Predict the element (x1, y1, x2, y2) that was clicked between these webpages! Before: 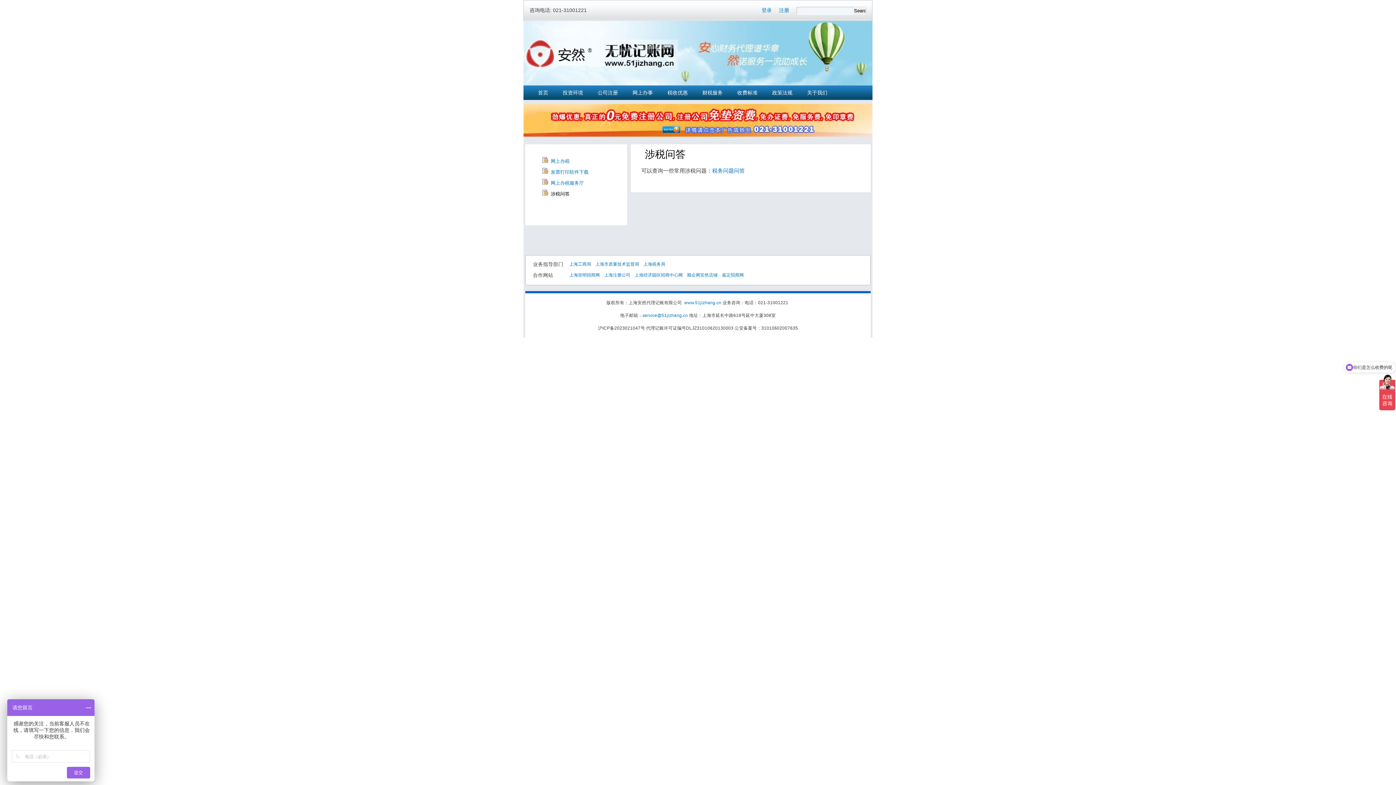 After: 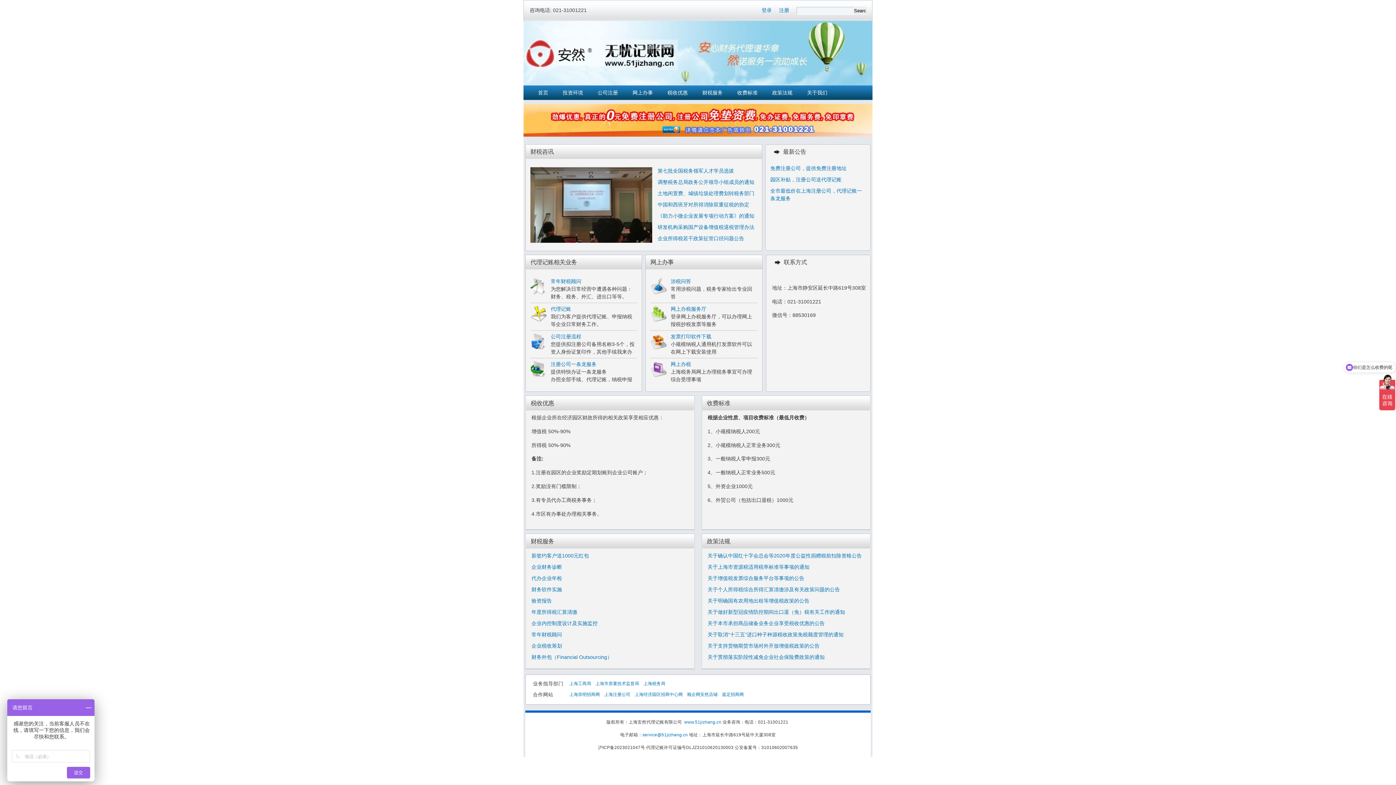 Action: bbox: (523, 80, 872, 86)